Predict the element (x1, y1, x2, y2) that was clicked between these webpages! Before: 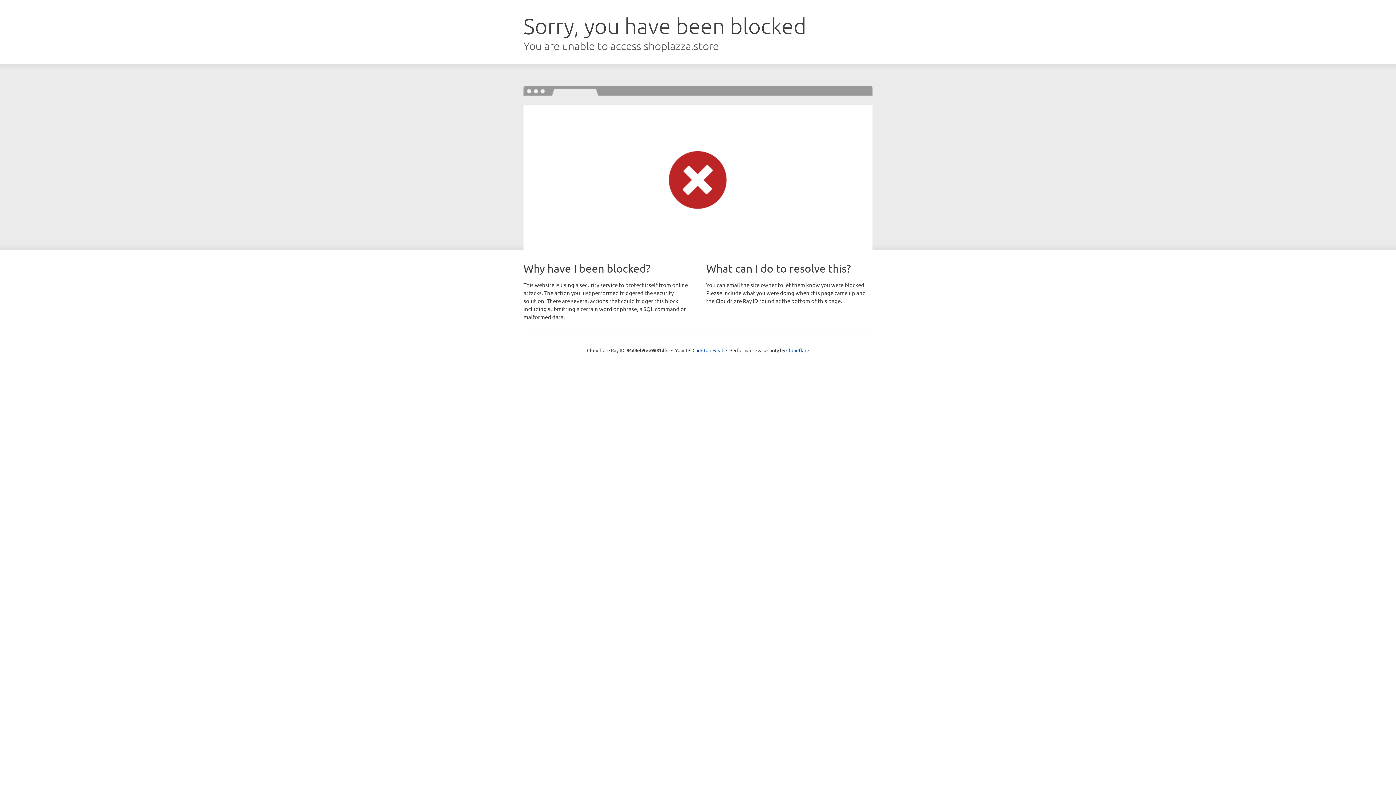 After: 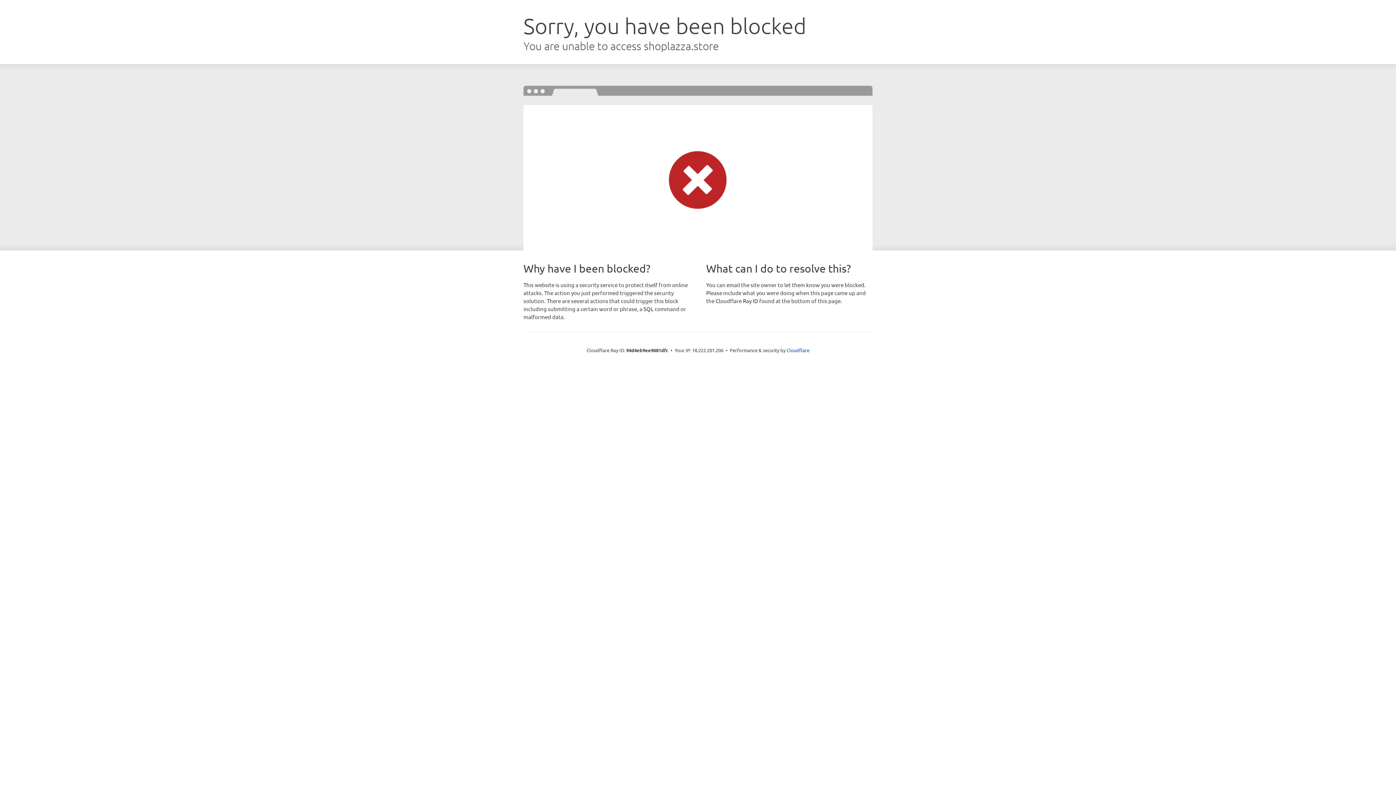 Action: label: Click to reveal bbox: (692, 346, 723, 353)